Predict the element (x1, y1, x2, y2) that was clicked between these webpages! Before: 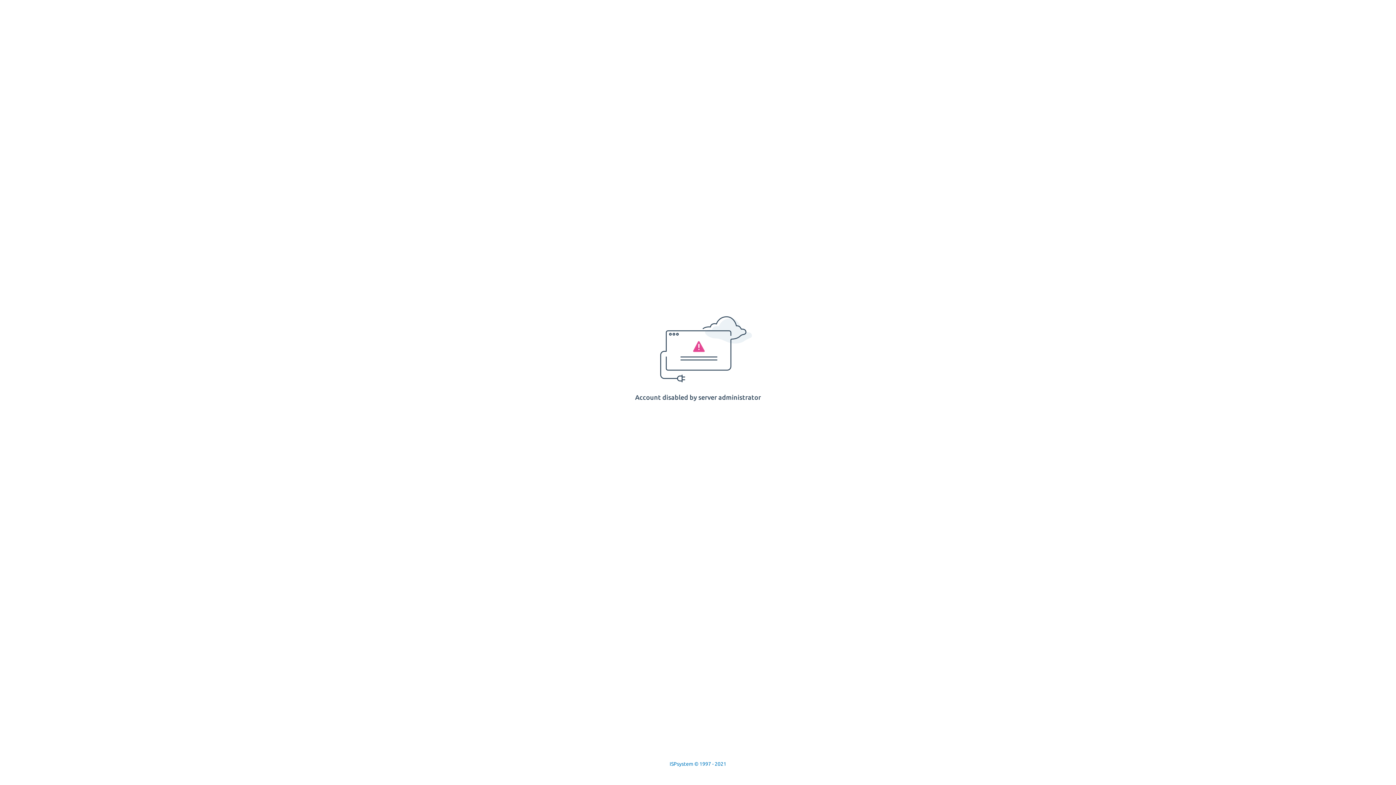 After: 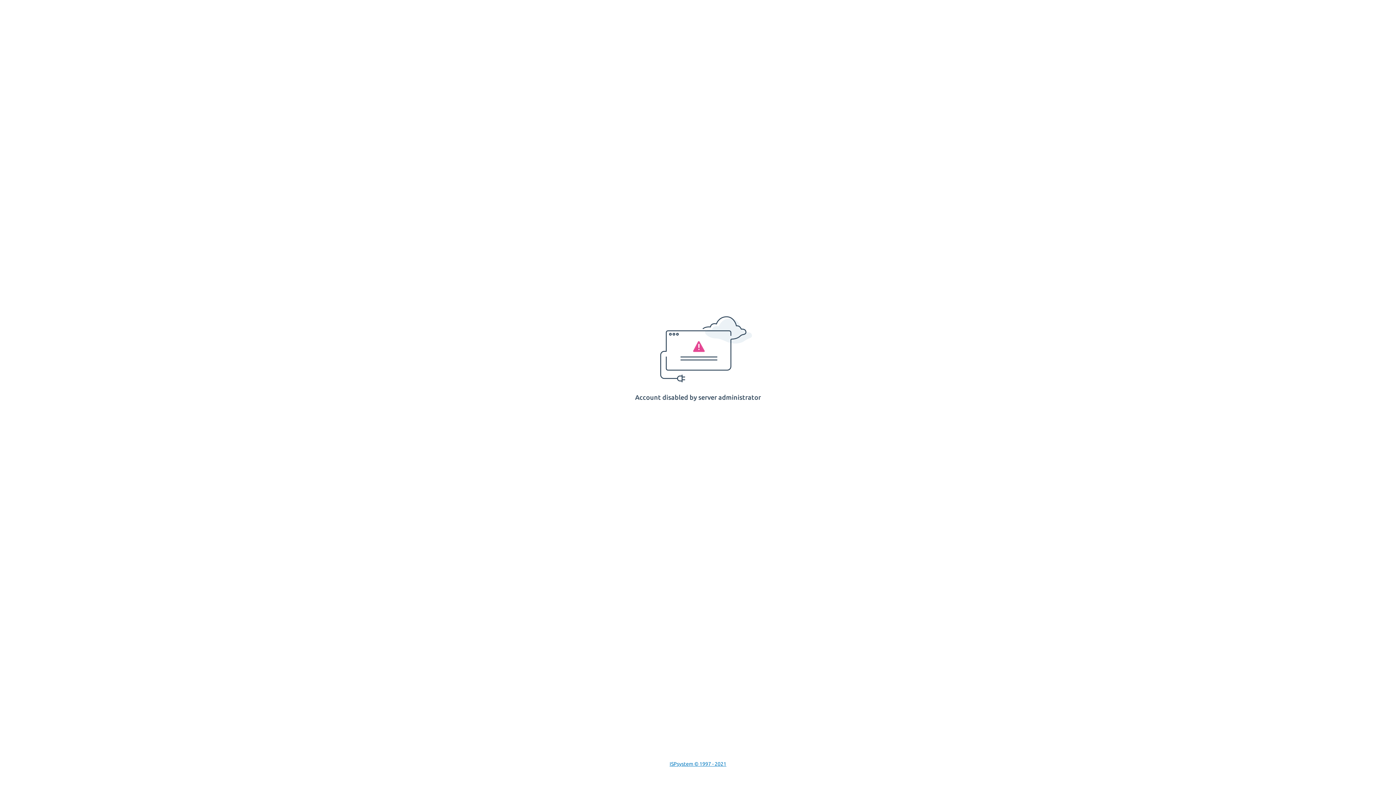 Action: bbox: (669, 761, 726, 767) label: ISPsystem © 1997 - 2021